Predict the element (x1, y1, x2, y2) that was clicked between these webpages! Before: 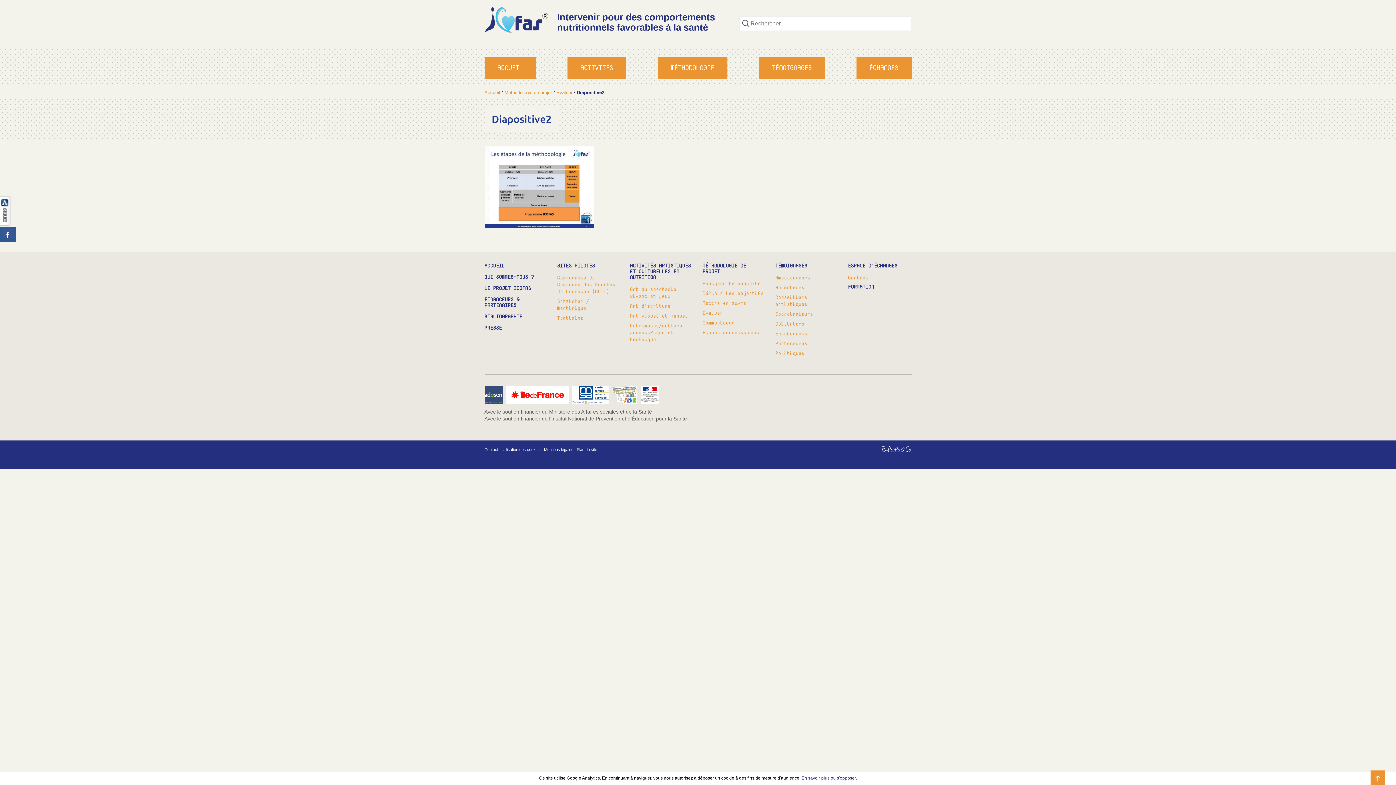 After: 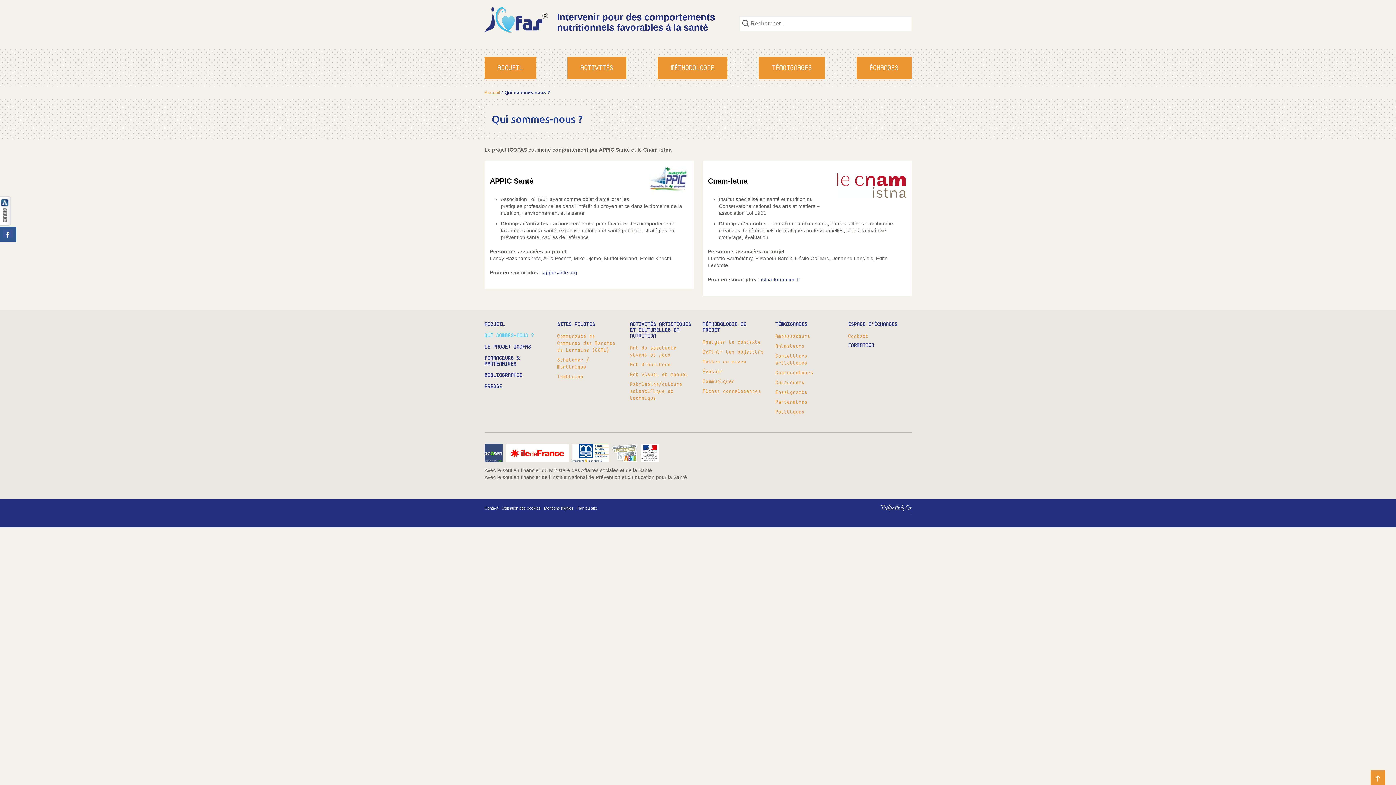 Action: bbox: (484, 274, 548, 280) label: QUI SOMMES-NOUS ?